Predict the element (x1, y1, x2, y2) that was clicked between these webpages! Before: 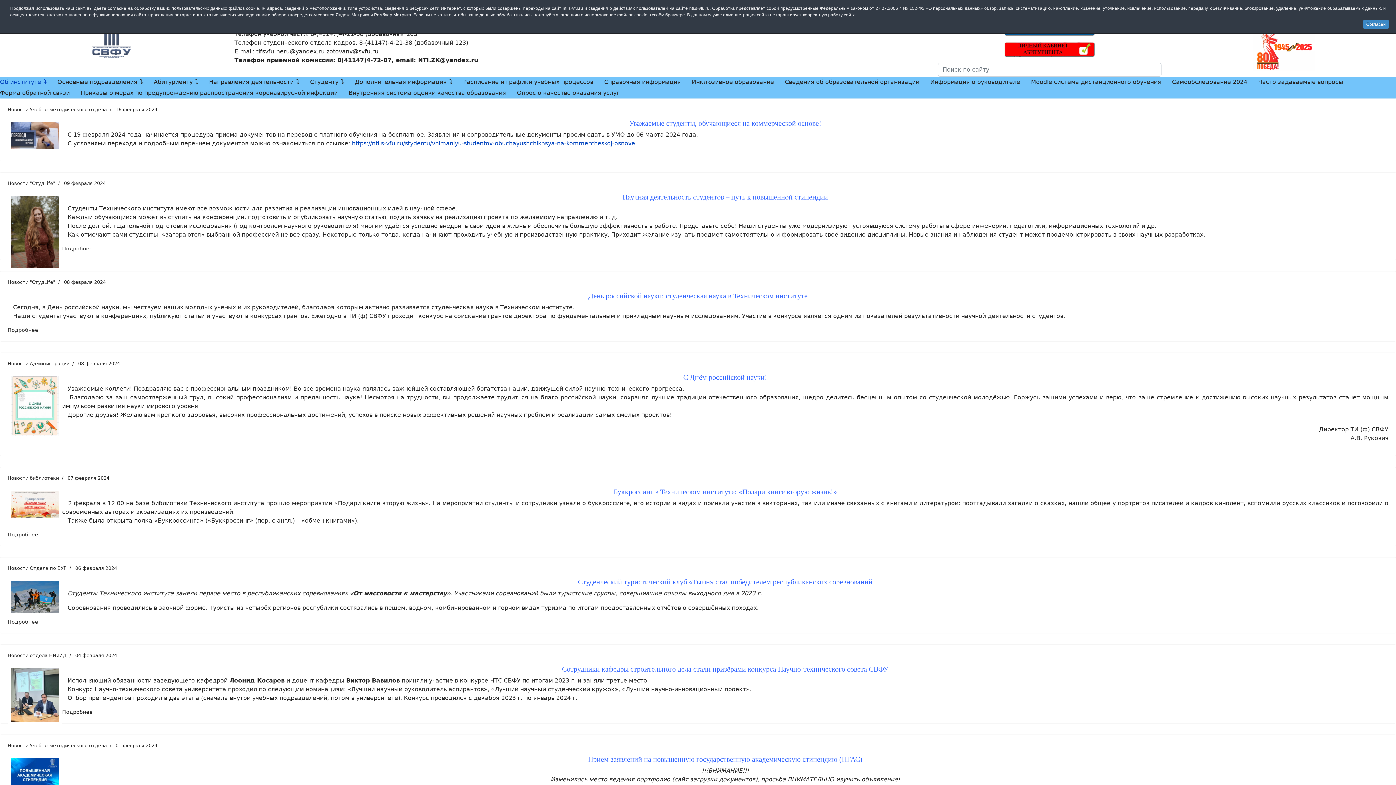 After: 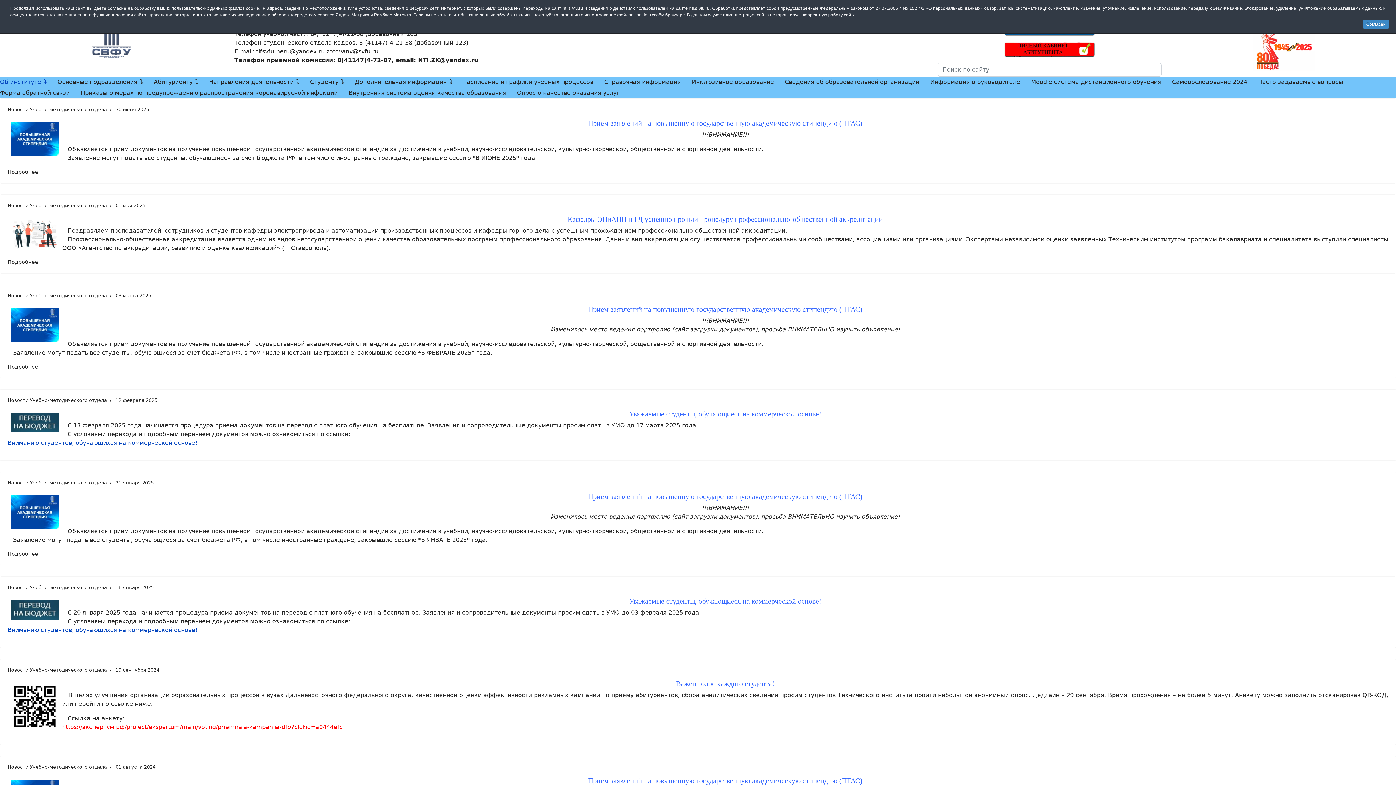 Action: bbox: (7, 743, 106, 748) label: Новости Учебно-методического отдела